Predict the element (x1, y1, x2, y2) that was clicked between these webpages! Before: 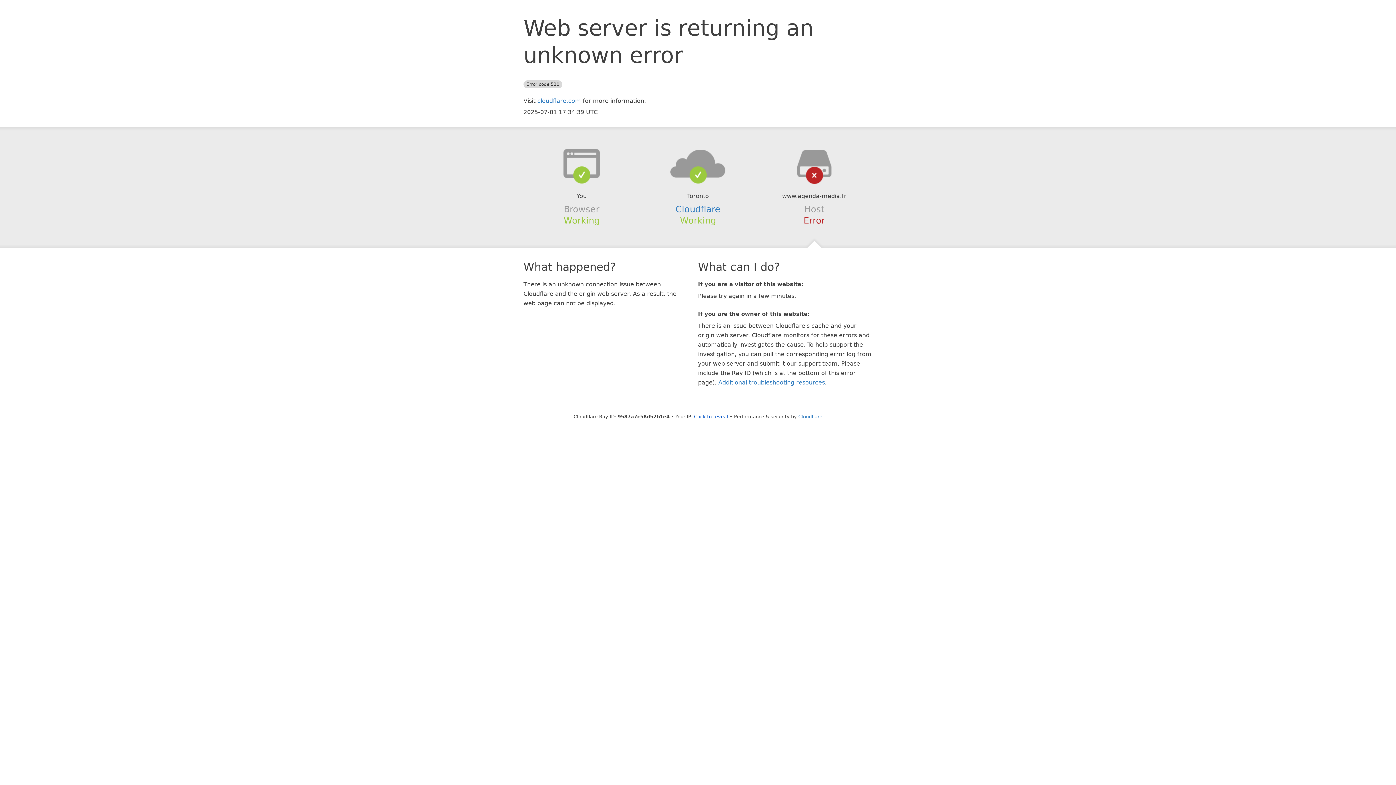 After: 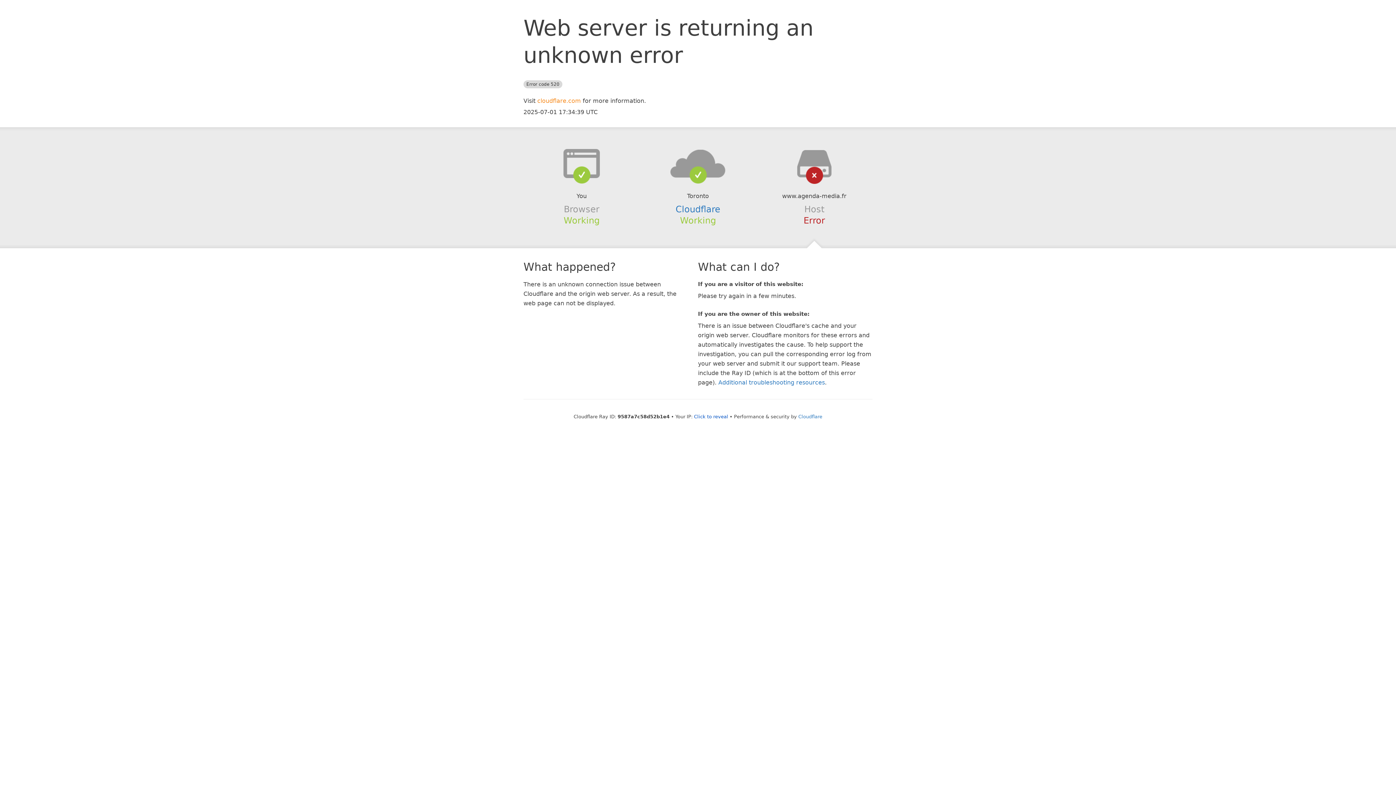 Action: bbox: (537, 97, 581, 104) label: cloudflare.com